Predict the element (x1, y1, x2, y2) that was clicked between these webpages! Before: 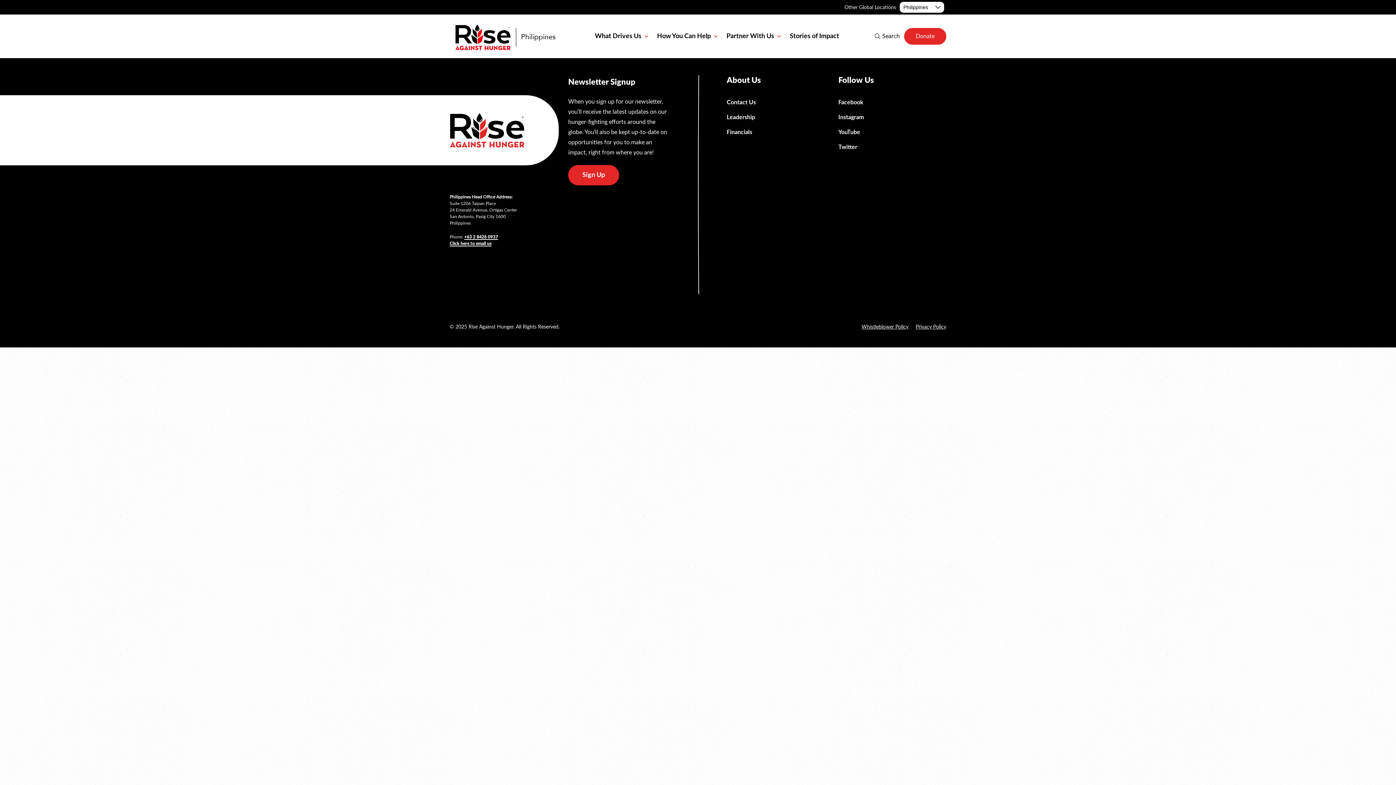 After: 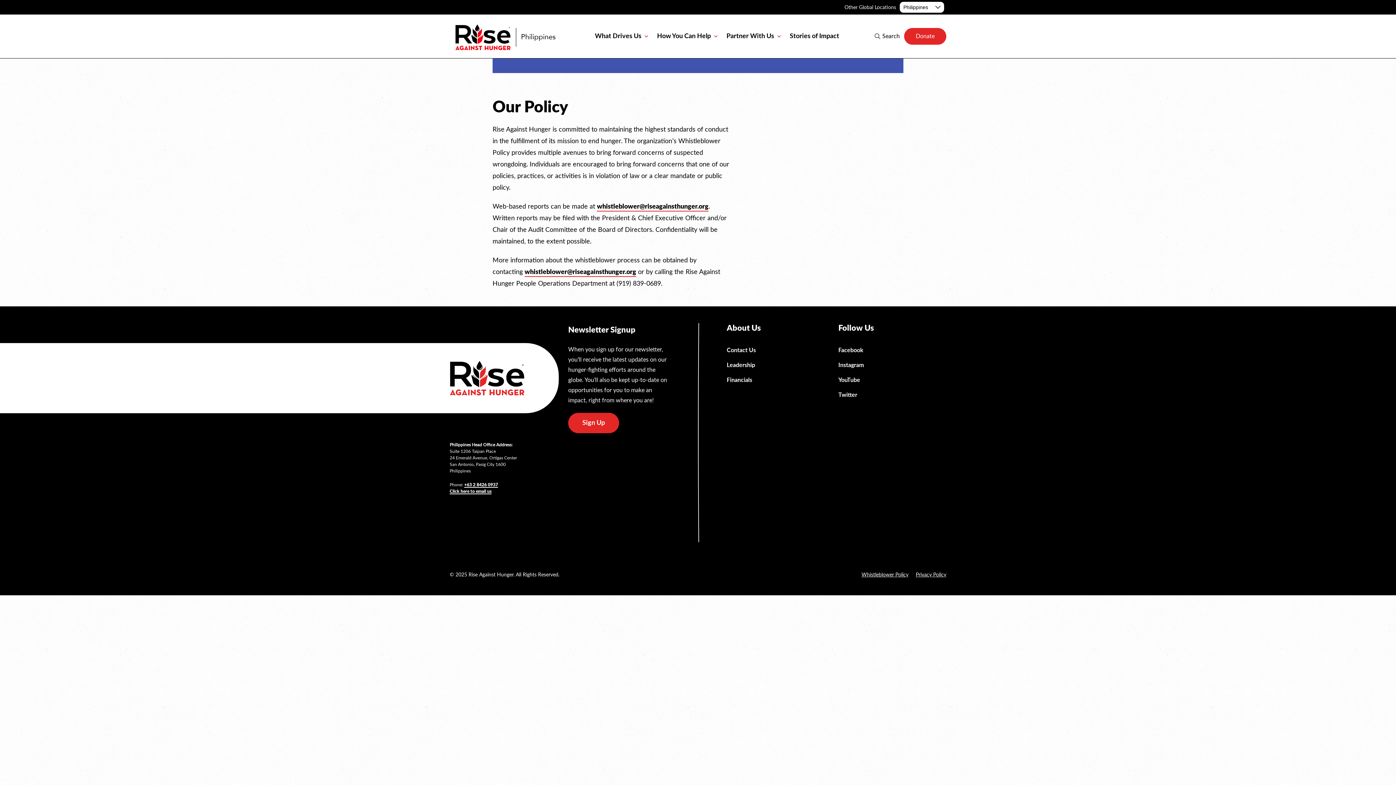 Action: bbox: (861, 323, 908, 330) label: Whistleblower Policy